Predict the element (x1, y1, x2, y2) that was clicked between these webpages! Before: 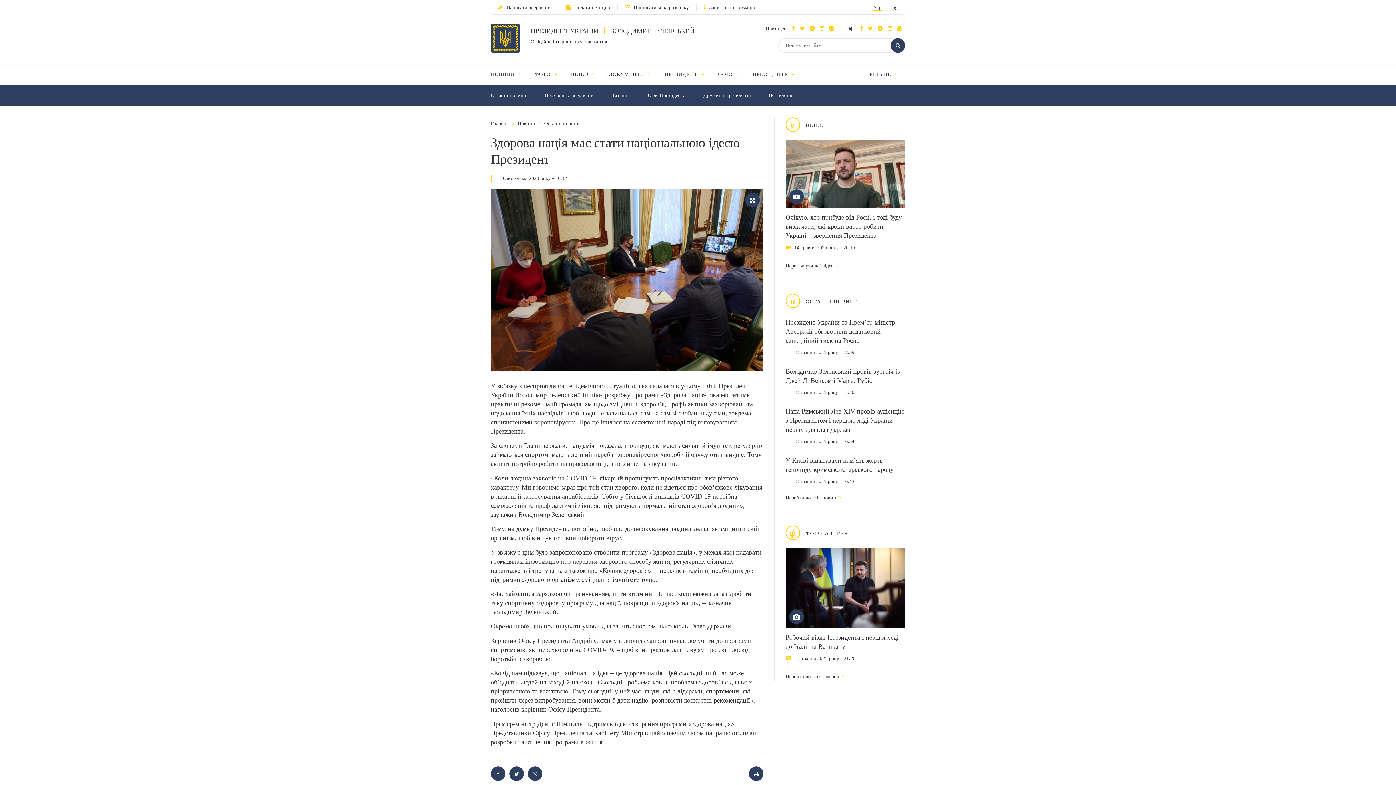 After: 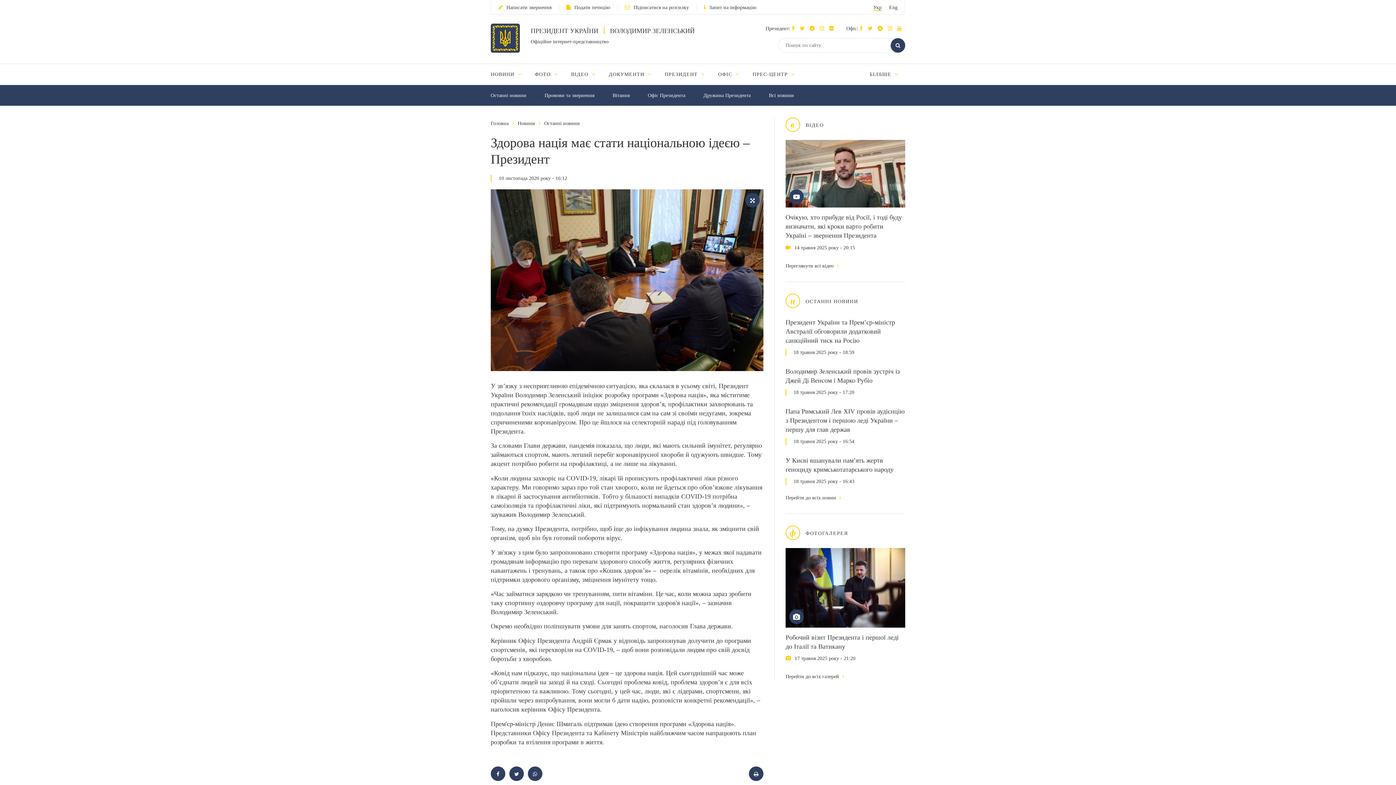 Action: bbox: (873, 4, 881, 10) label: Укр